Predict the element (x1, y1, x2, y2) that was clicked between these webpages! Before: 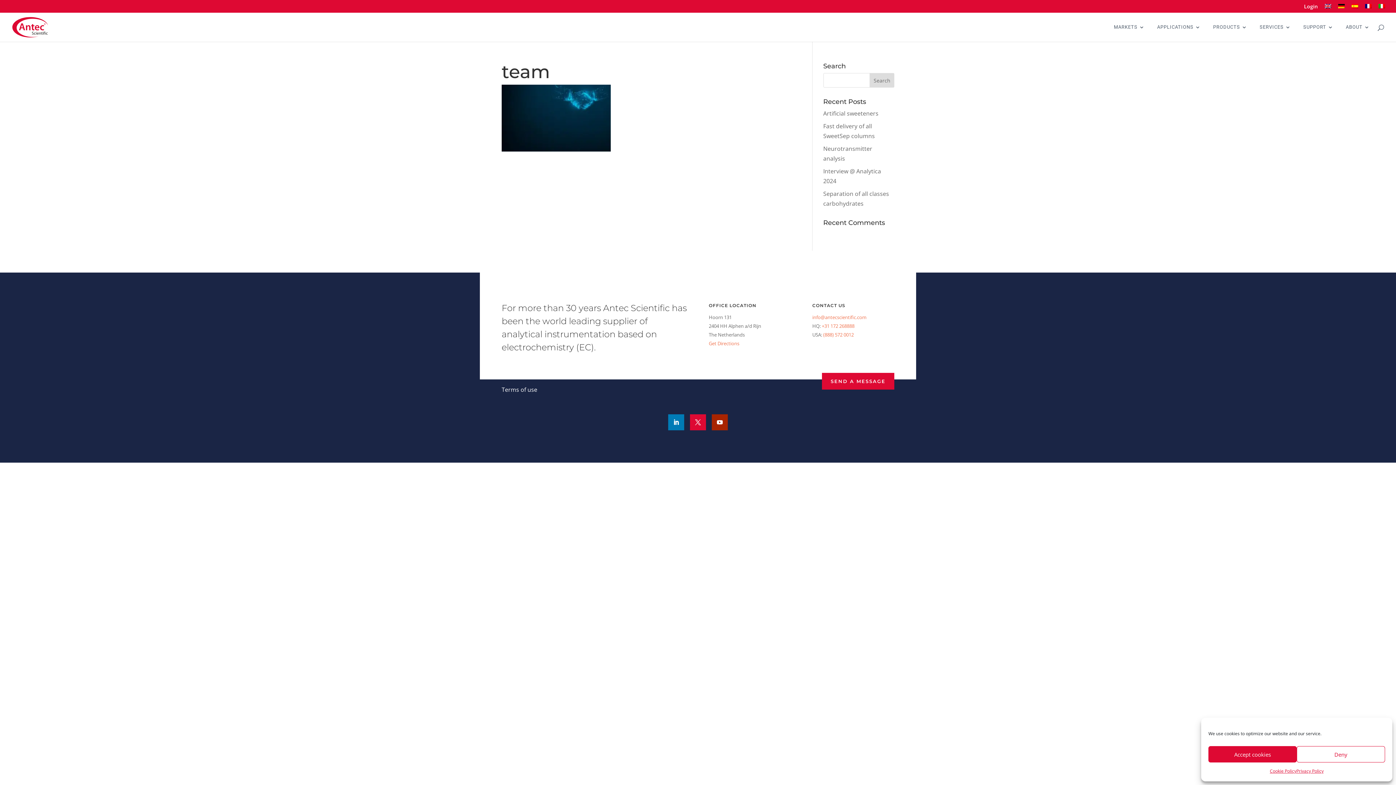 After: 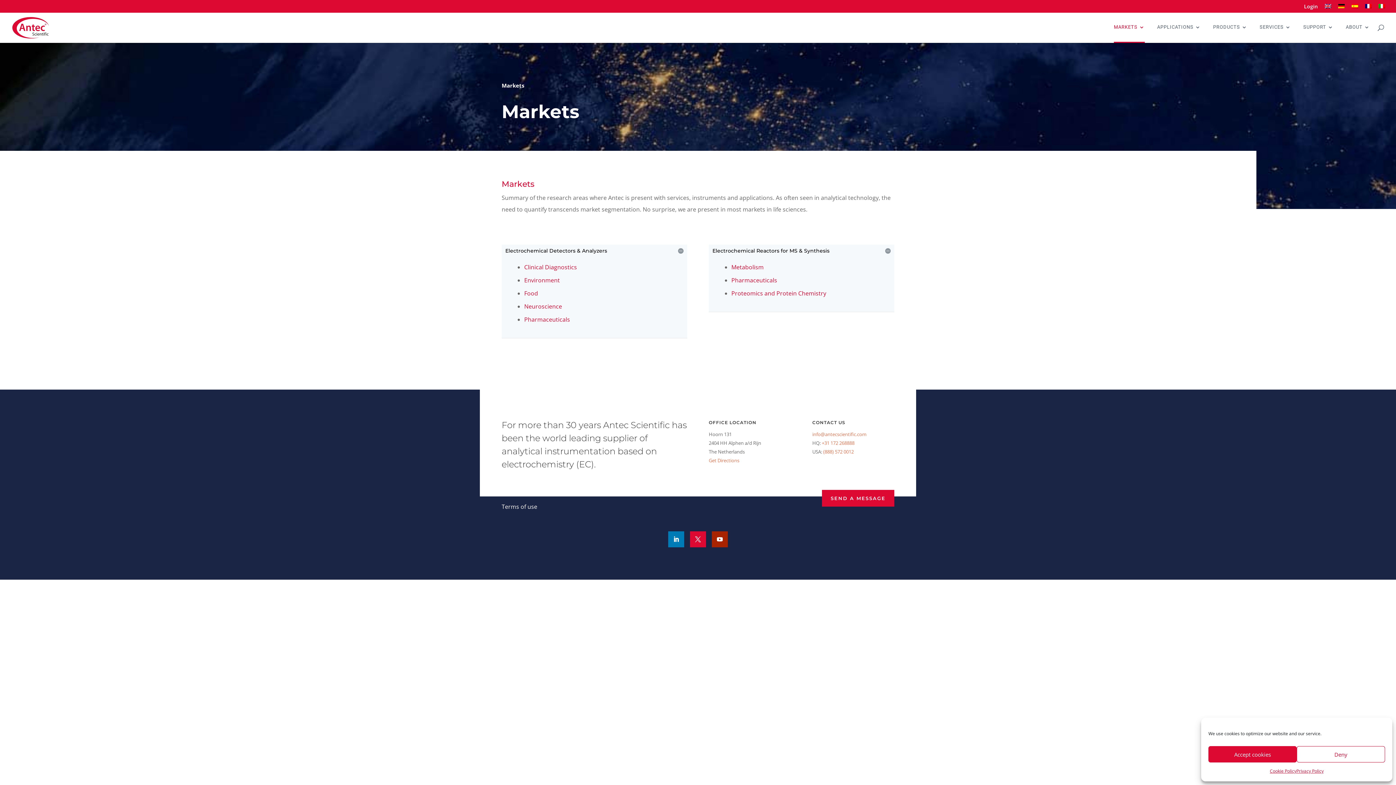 Action: label: MARKETS bbox: (1114, 24, 1145, 41)